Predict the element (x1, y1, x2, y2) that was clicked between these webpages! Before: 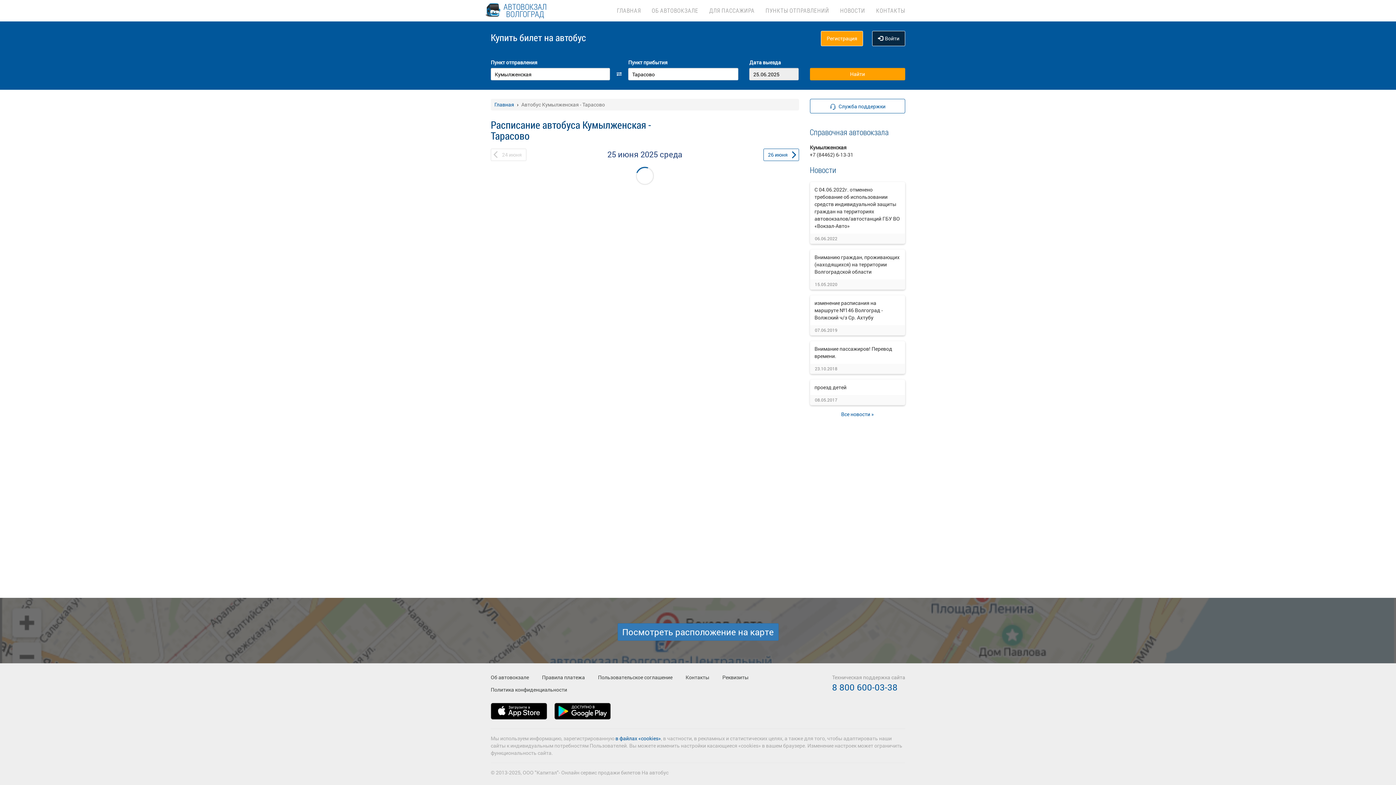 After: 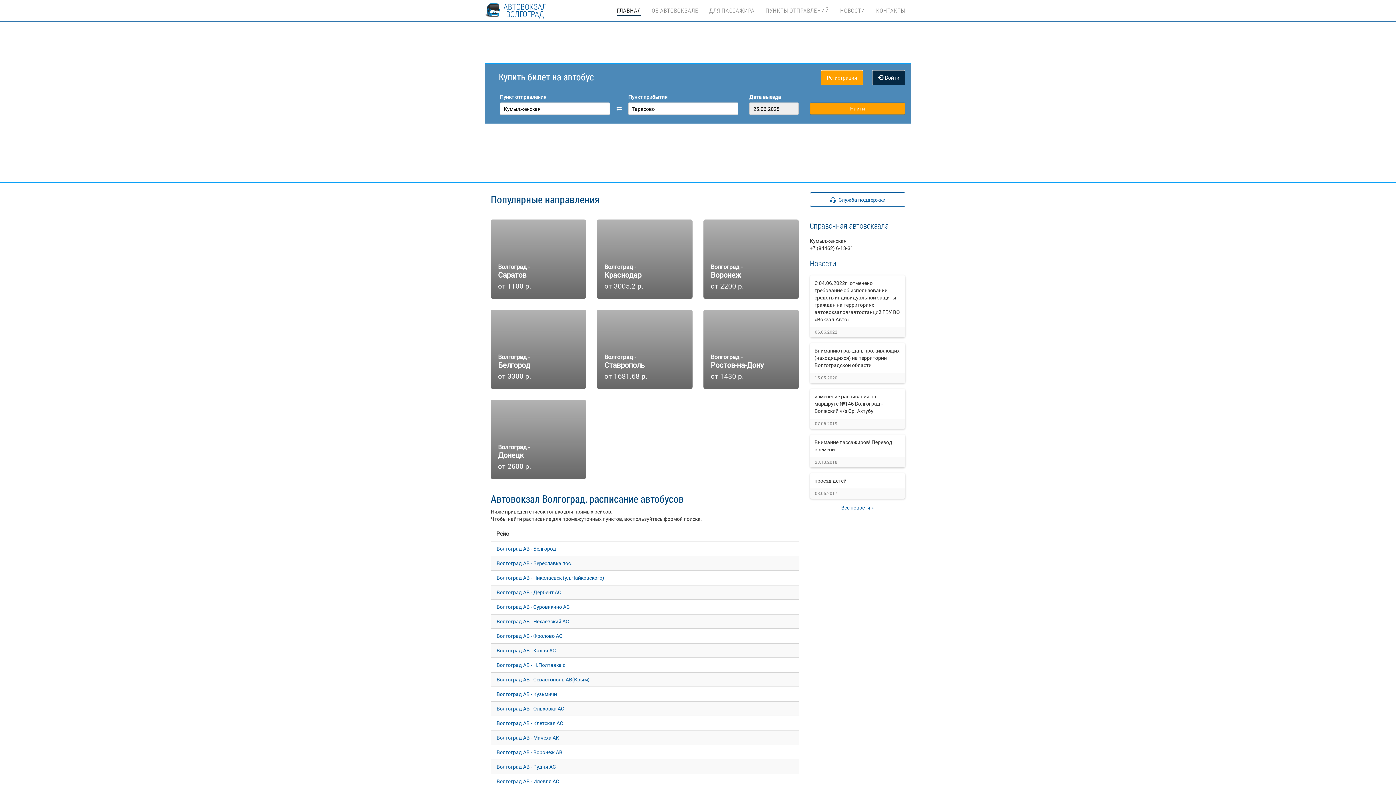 Action: label:  
АВТОВОКЗАЛ
ВОЛГОГРАД bbox: (485, 0, 548, 21)